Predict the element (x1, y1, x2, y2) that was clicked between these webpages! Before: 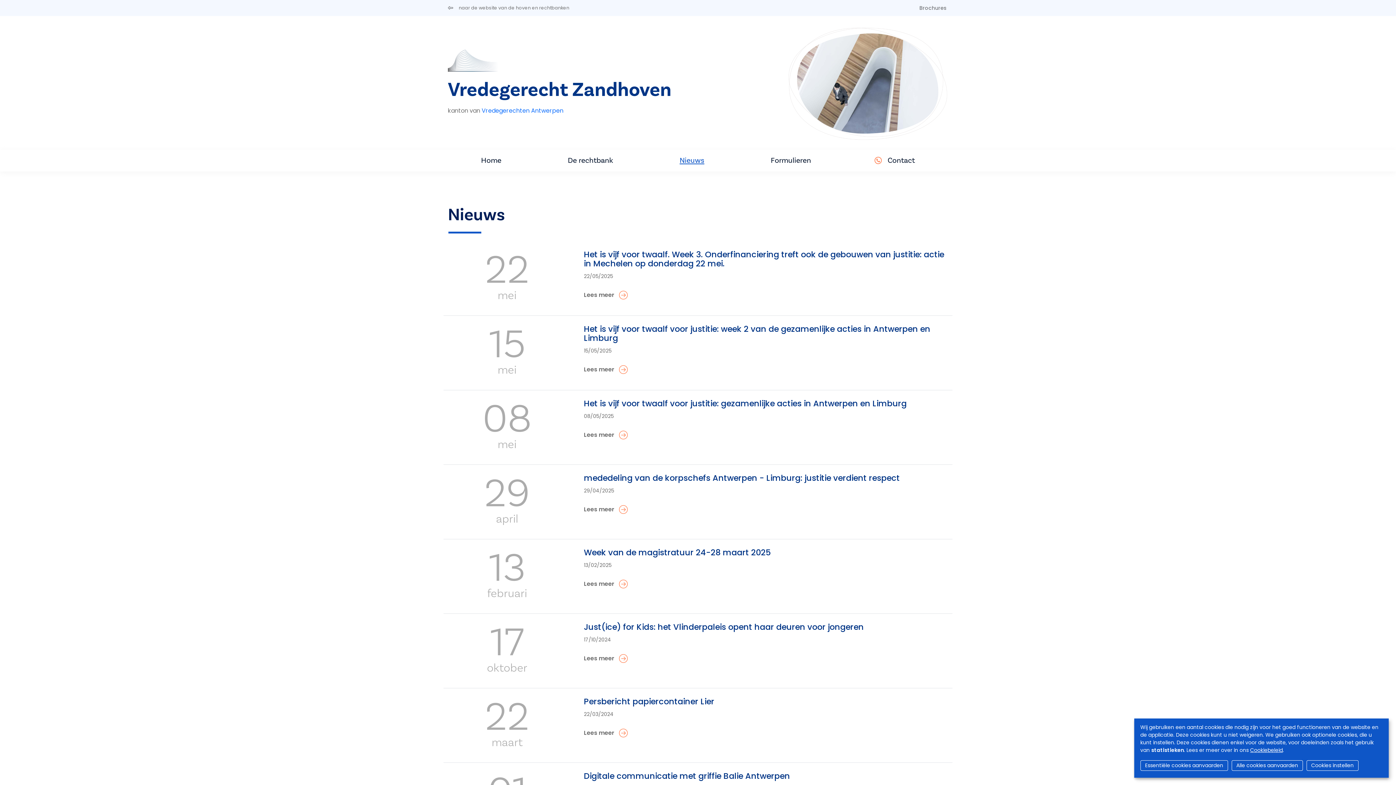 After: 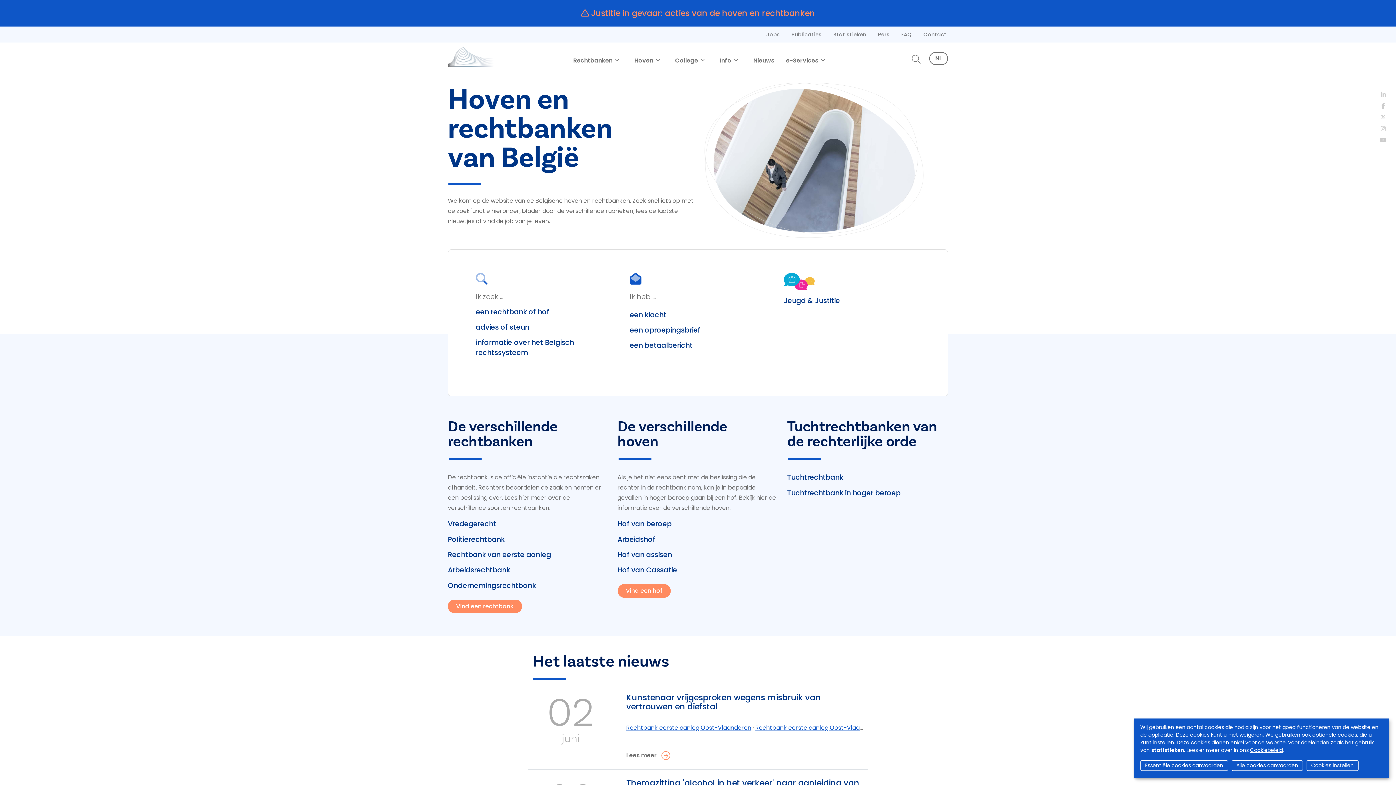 Action: bbox: (448, 0, 570, 16) label: naar de website van de hoven en rechtbanken